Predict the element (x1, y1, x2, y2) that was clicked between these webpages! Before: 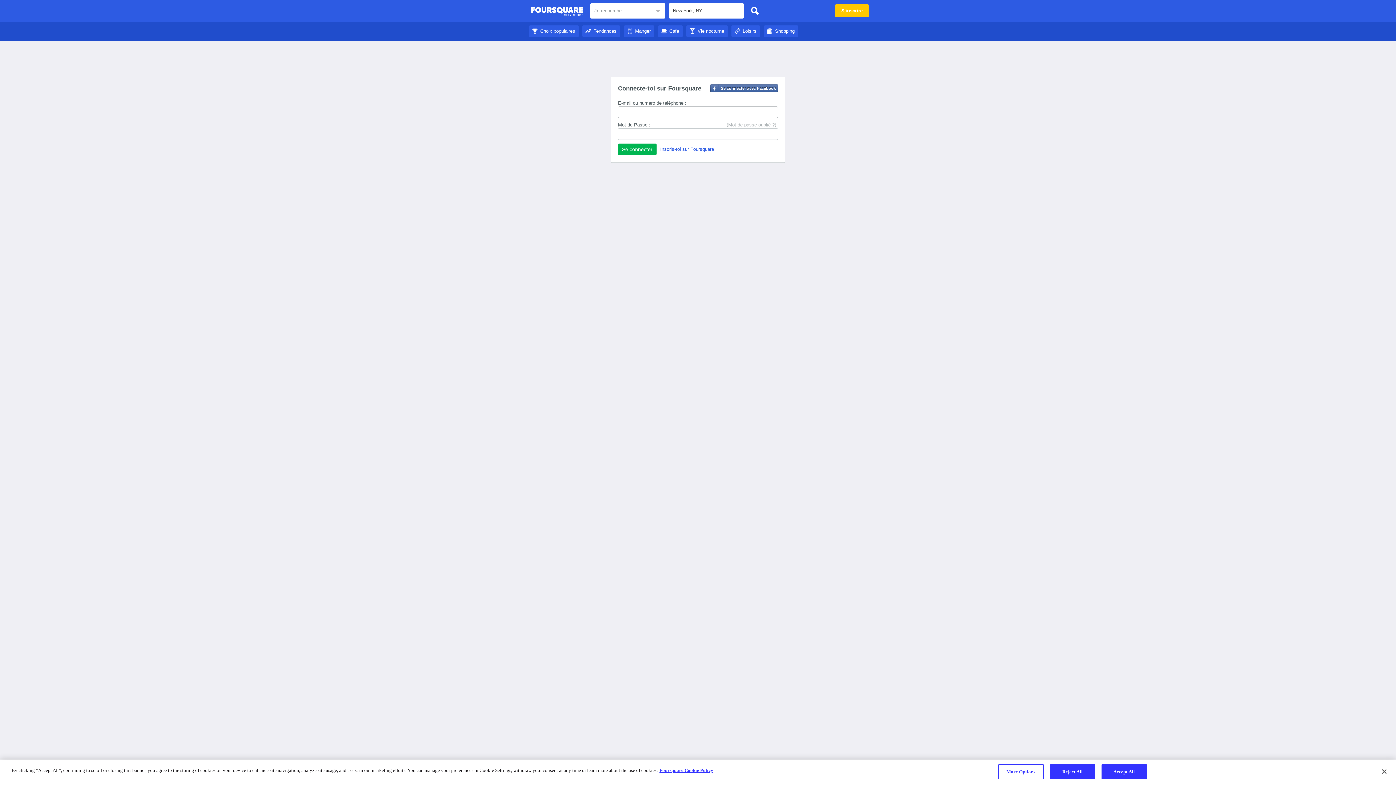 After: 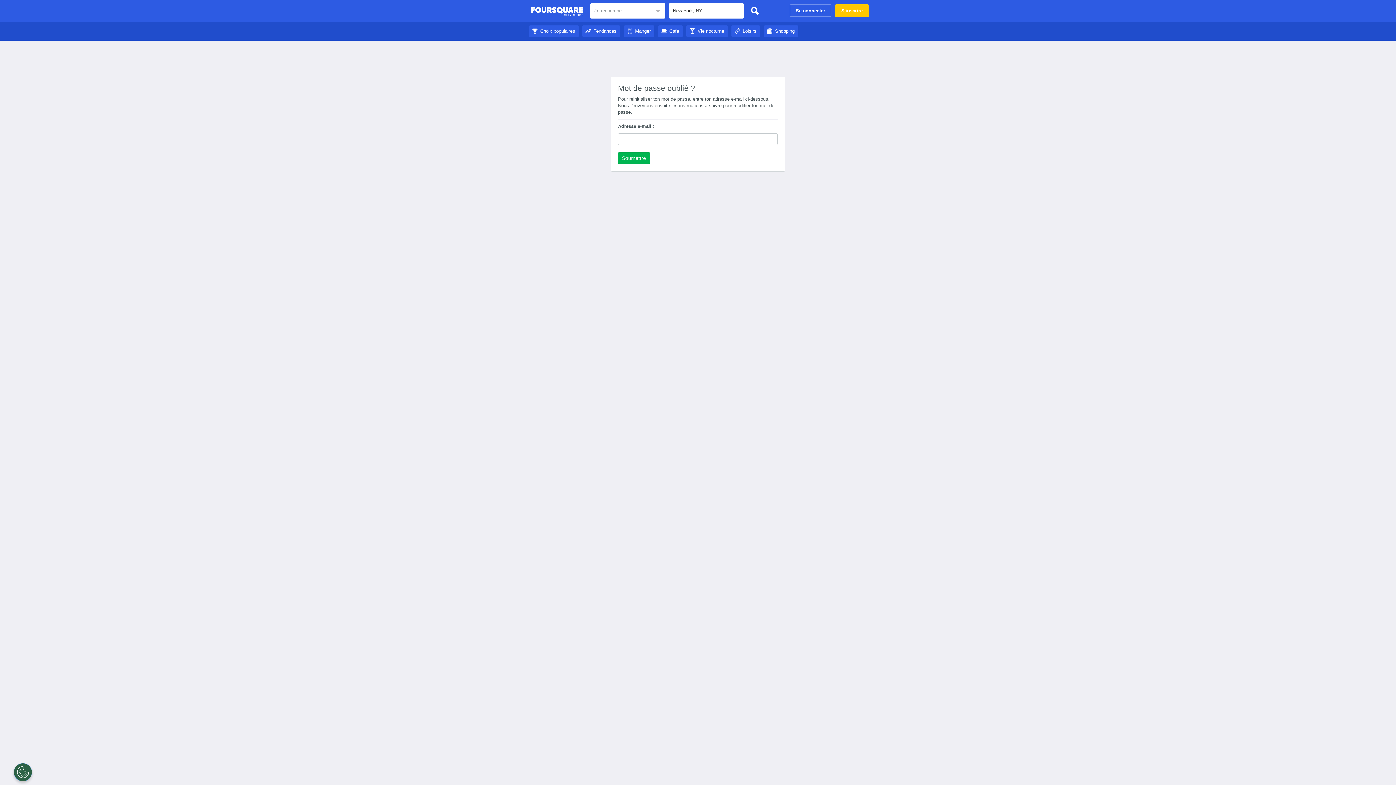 Action: bbox: (726, 121, 776, 128) label: (Mot de passe oublié ?)